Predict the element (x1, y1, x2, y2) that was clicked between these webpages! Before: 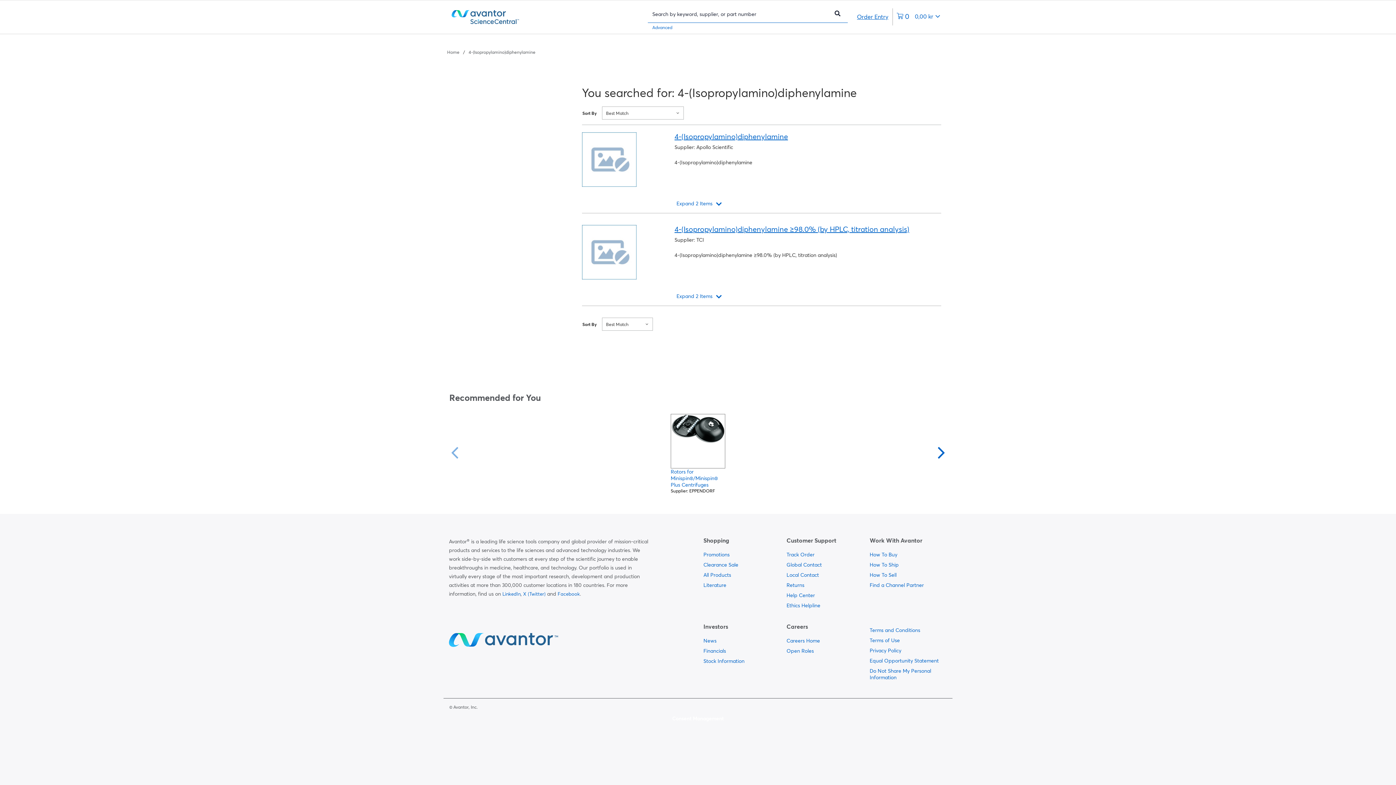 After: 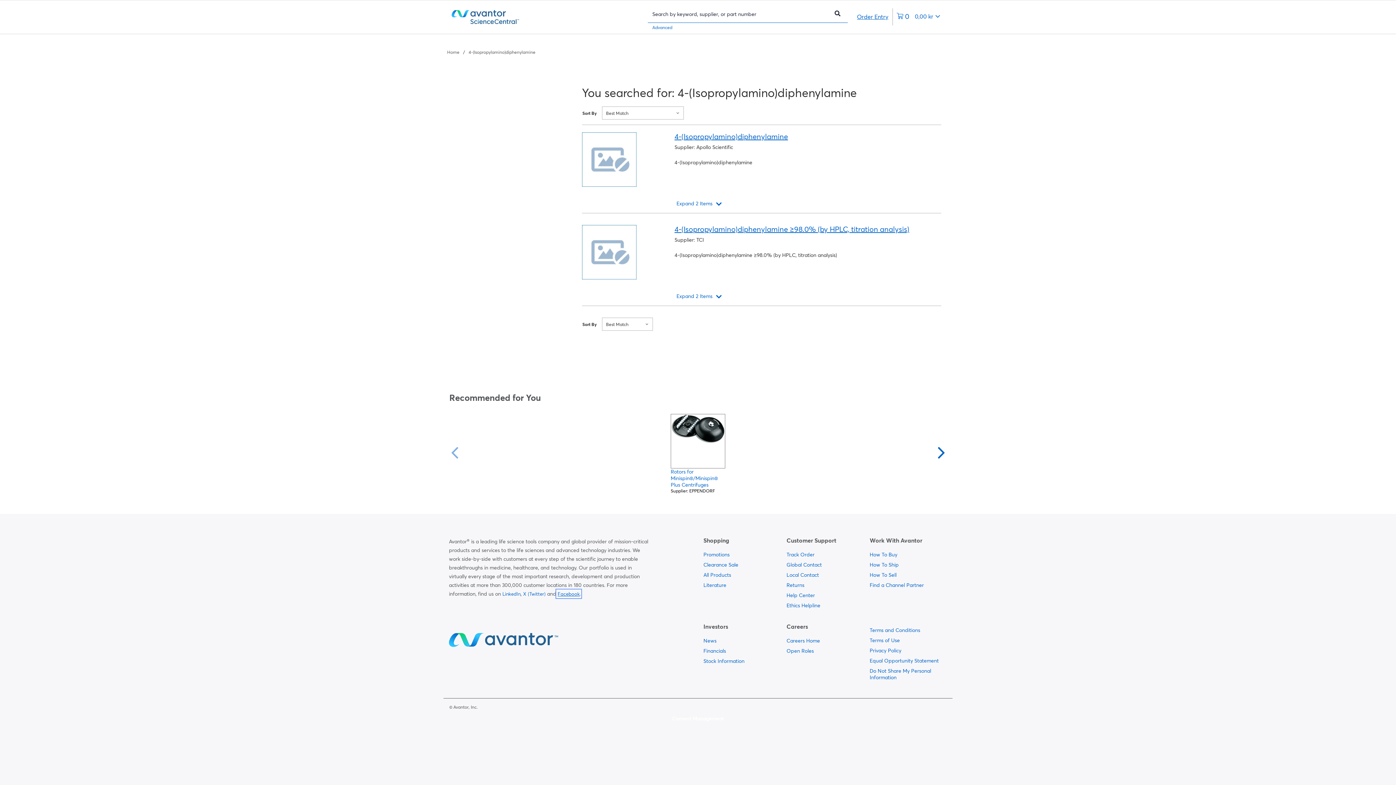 Action: label: Facebook bbox: (557, 591, 580, 597)